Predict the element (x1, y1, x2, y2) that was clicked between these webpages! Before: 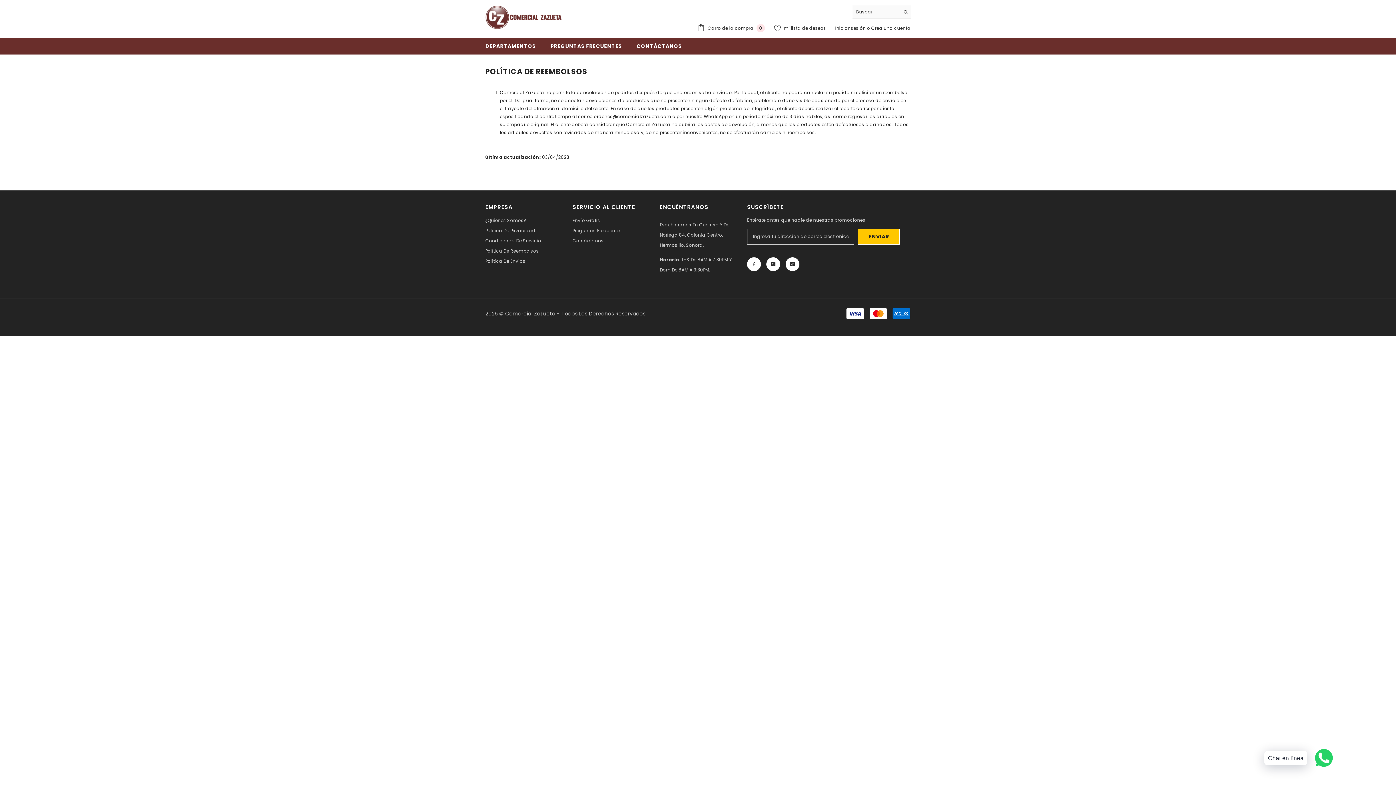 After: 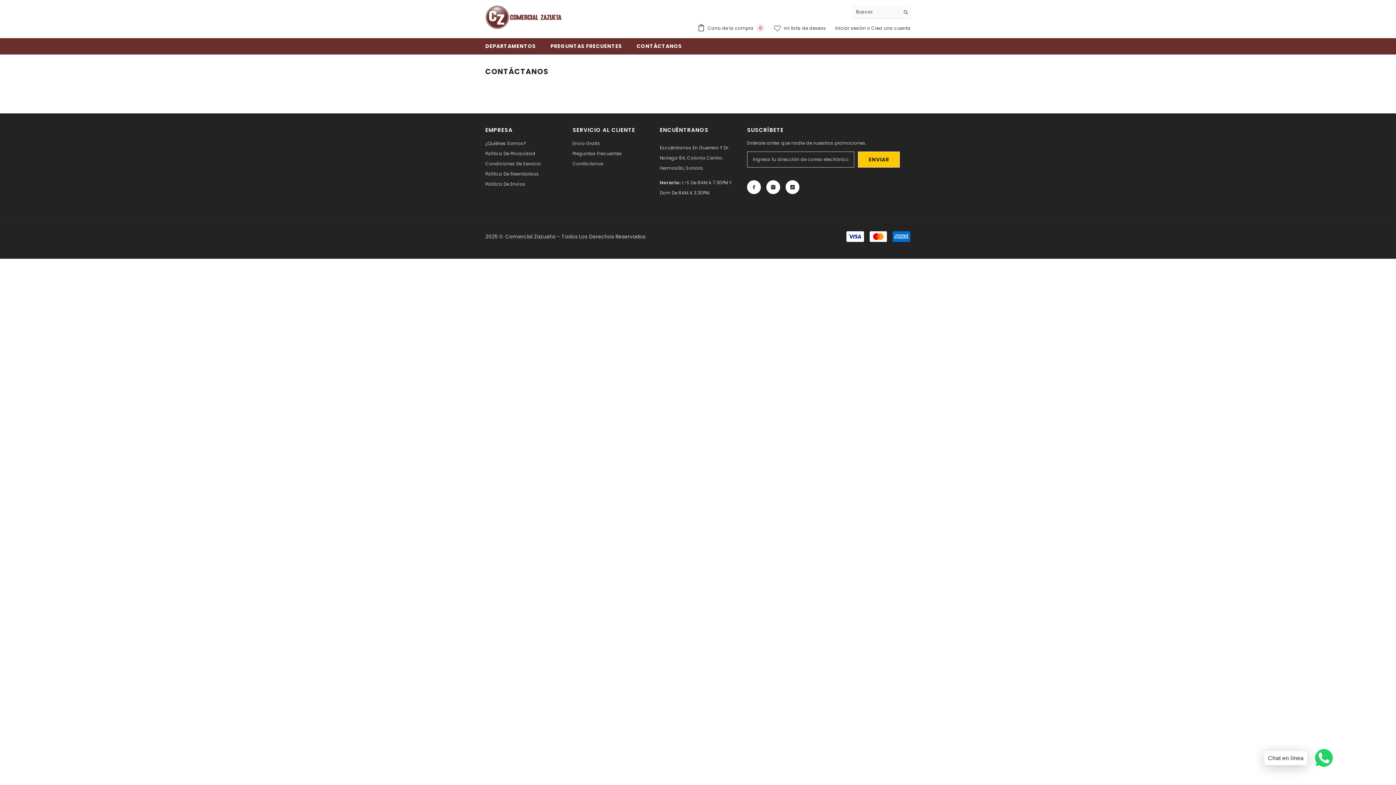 Action: label: CONTÁCTANOS bbox: (629, 42, 689, 54)